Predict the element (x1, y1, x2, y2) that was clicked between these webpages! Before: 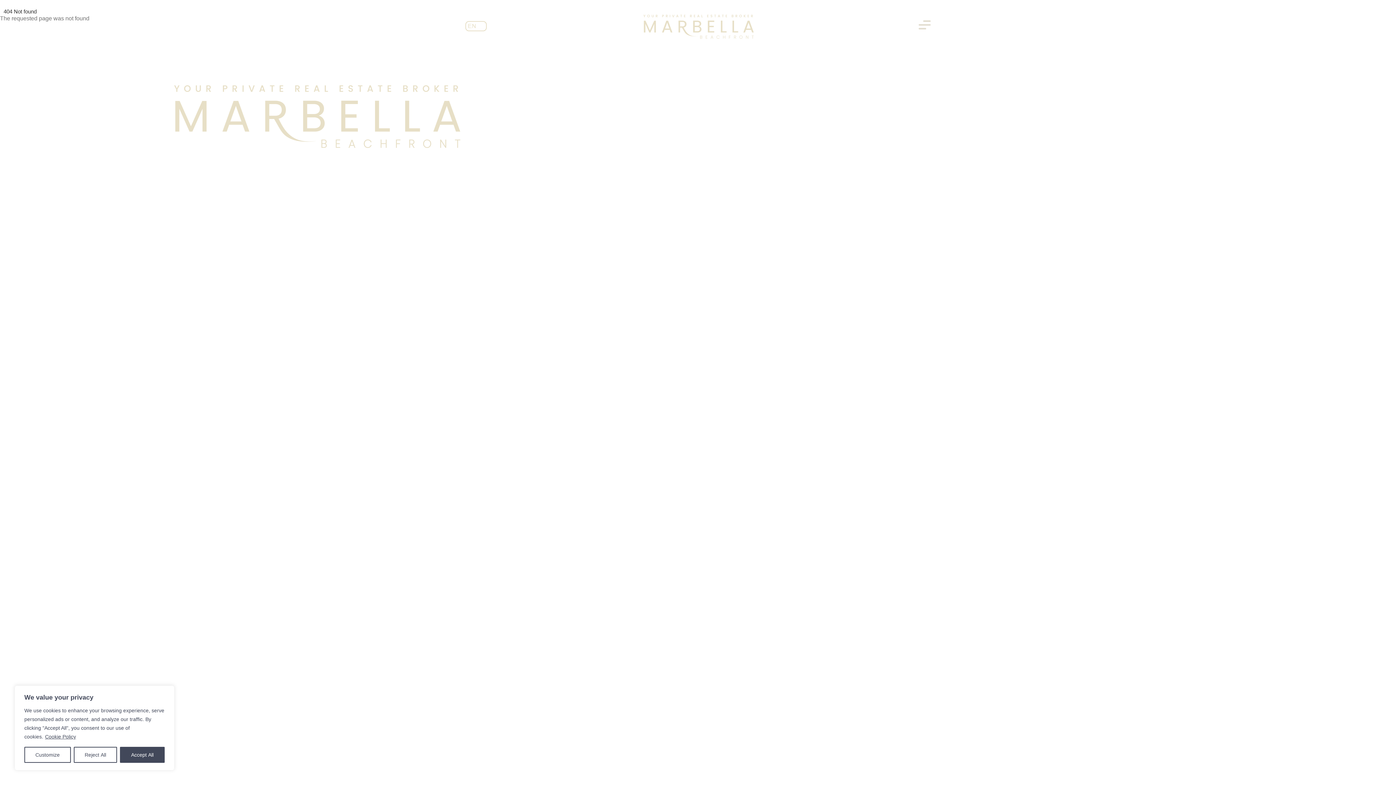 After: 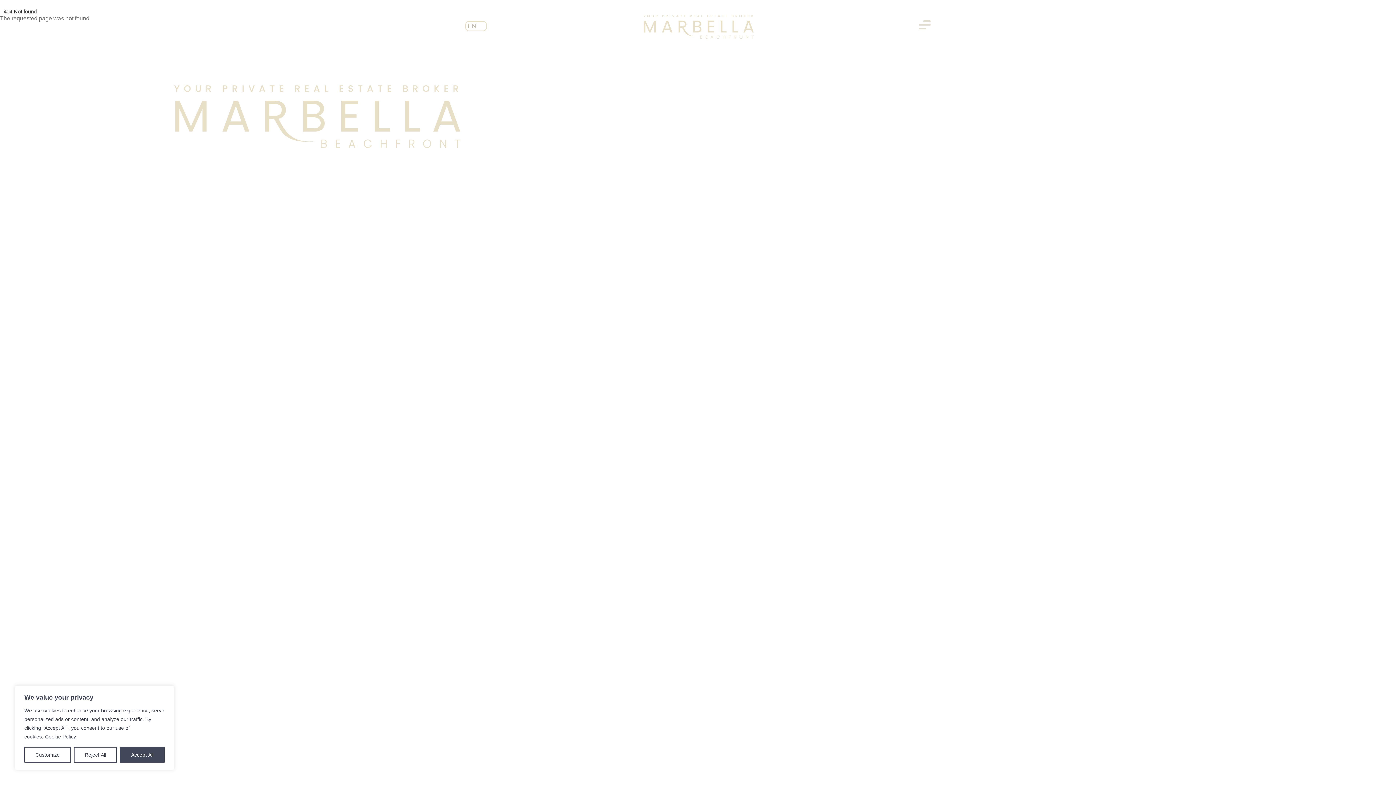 Action: label: EN bbox: (468, 22, 476, 28)